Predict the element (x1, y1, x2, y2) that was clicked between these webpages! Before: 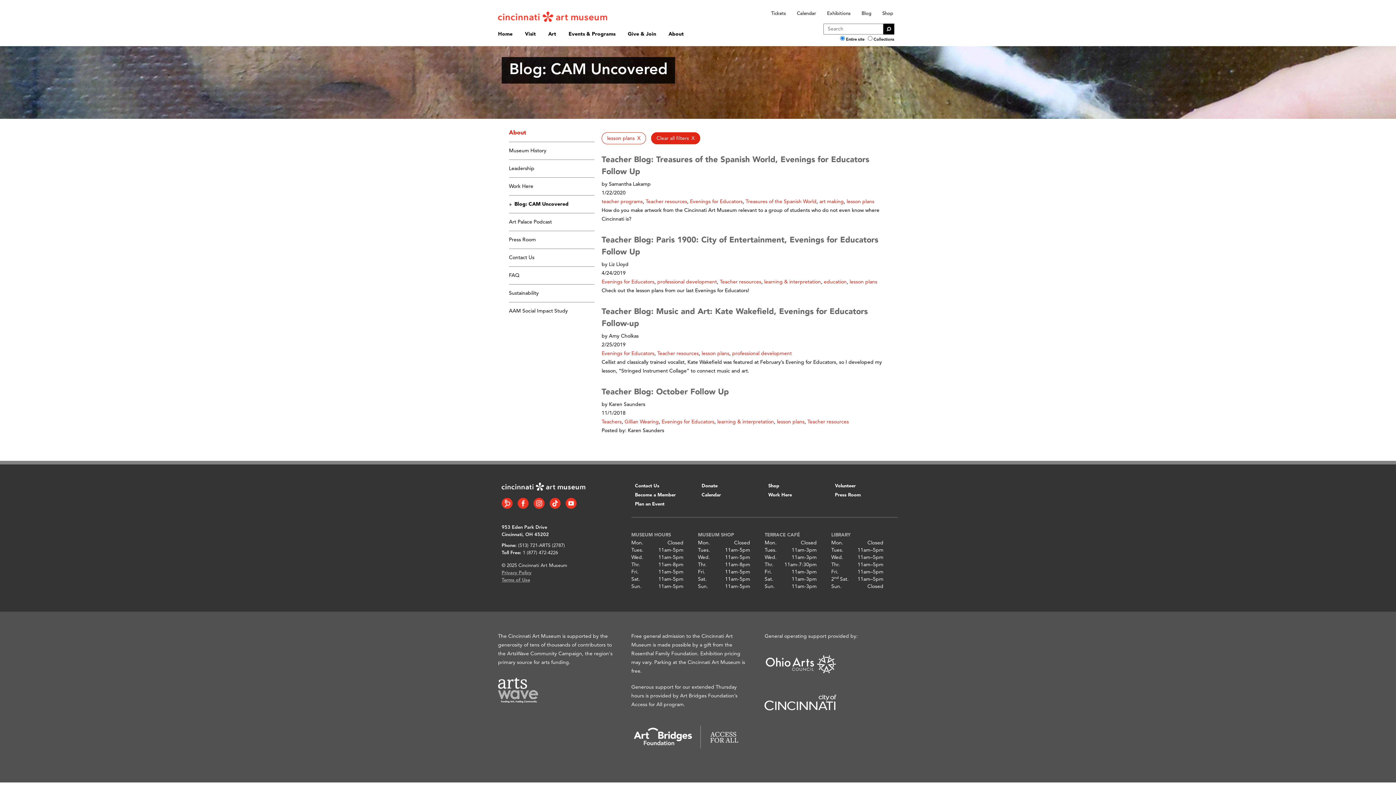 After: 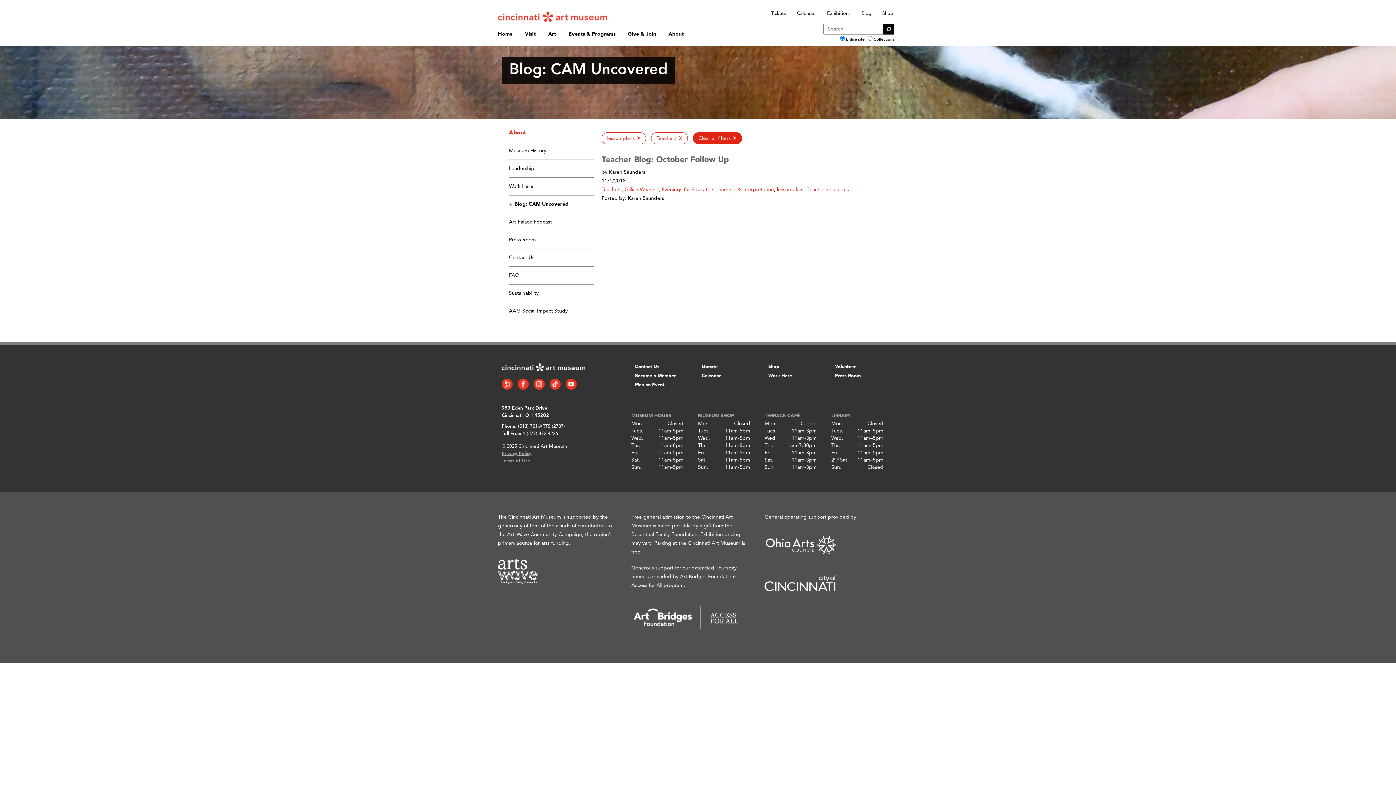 Action: bbox: (601, 419, 621, 424) label: Add filter for tag: Teachers